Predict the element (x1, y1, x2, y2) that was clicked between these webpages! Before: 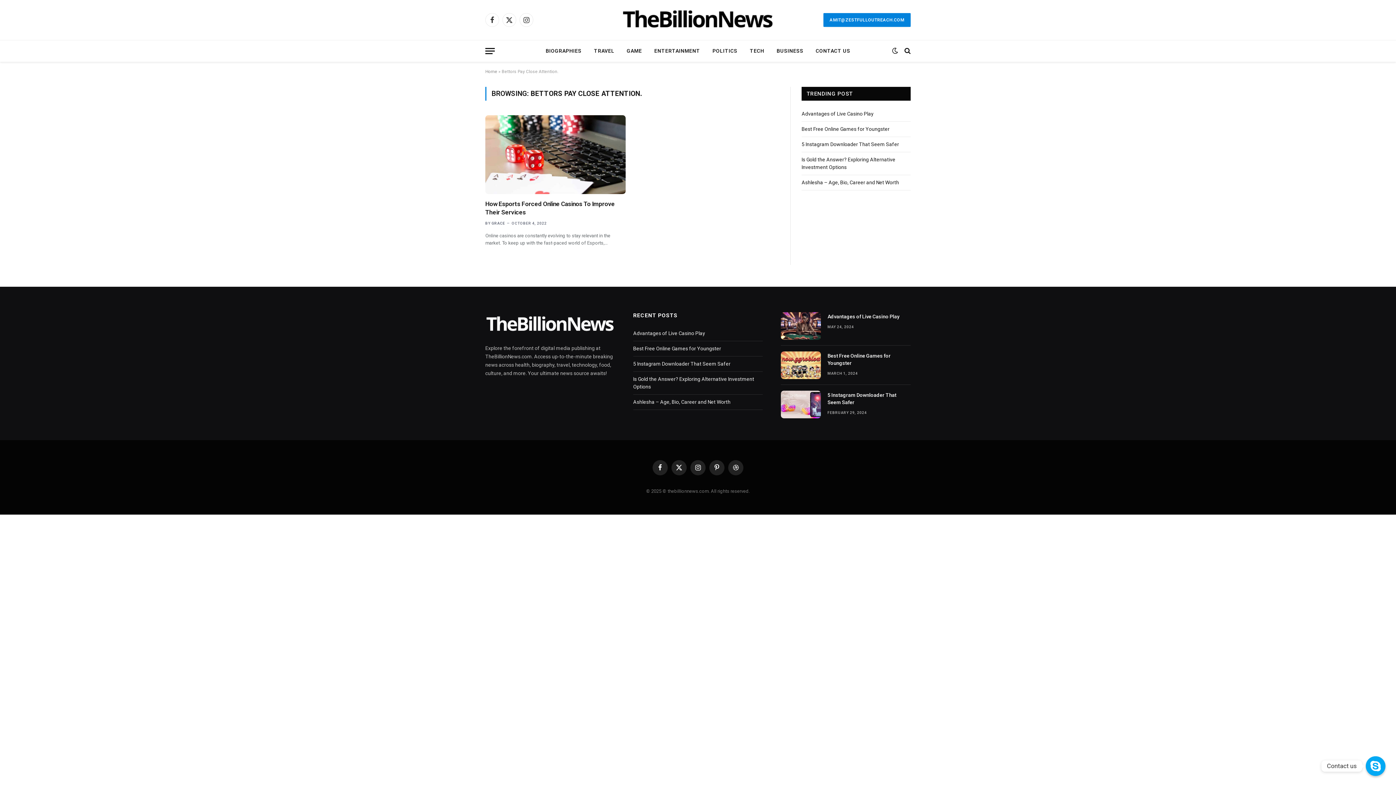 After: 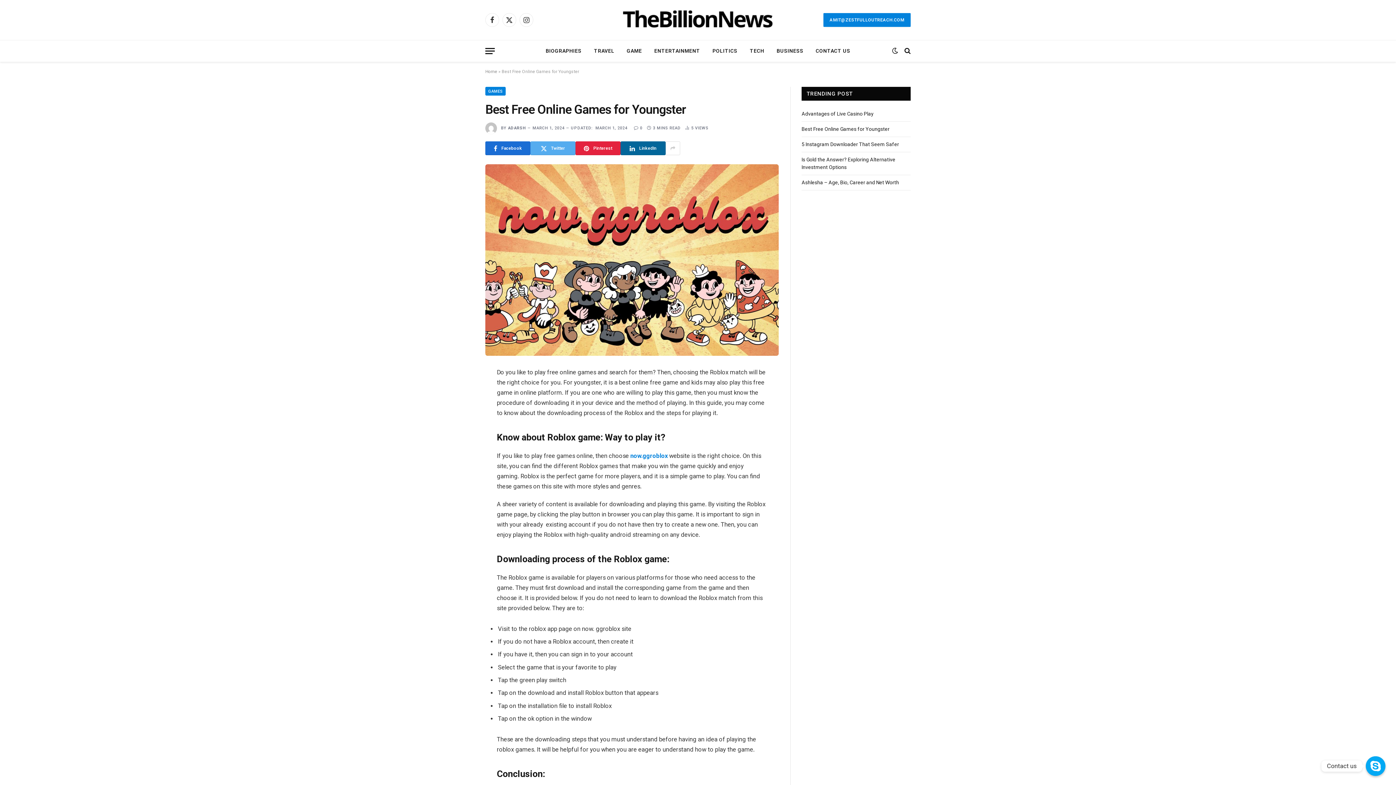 Action: label: Best Free Online Games for Youngster bbox: (801, 126, 889, 132)